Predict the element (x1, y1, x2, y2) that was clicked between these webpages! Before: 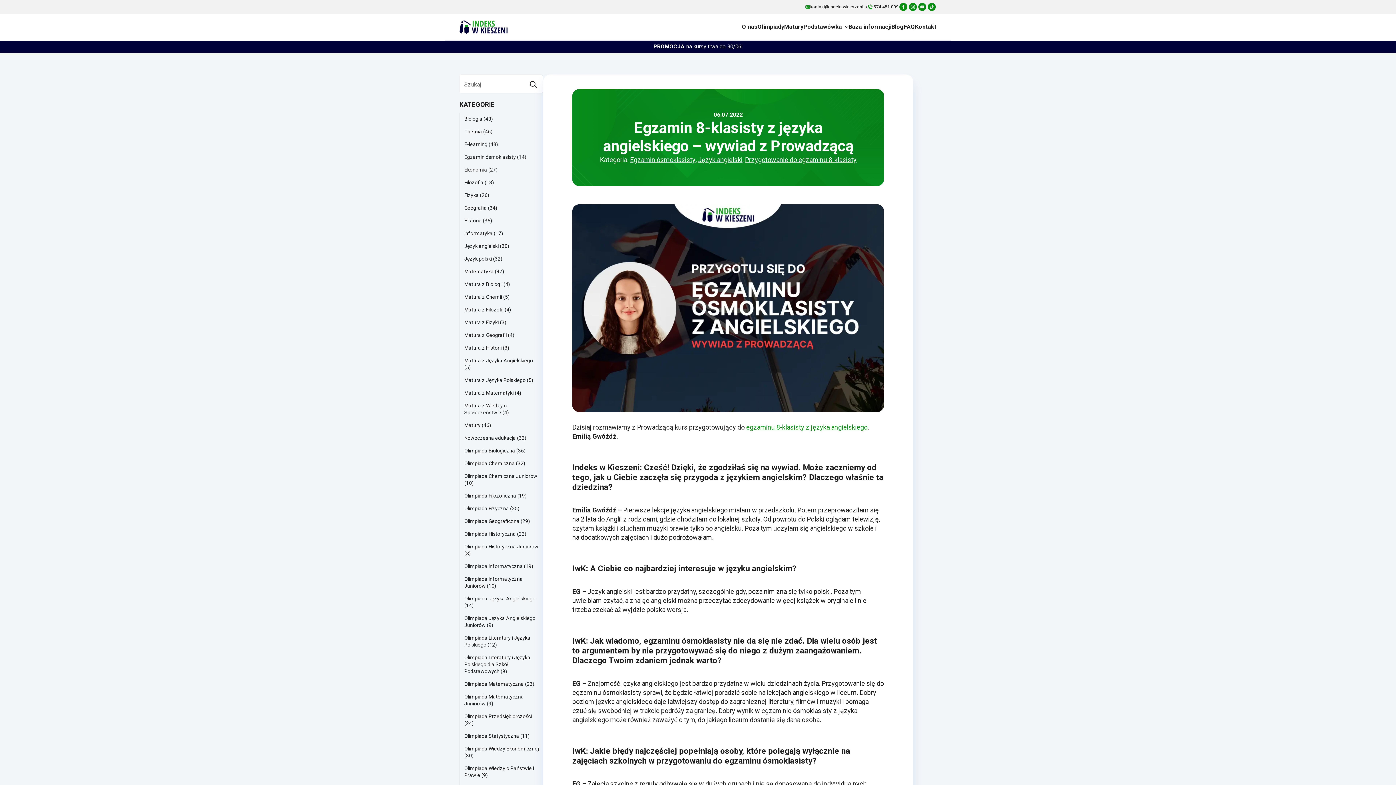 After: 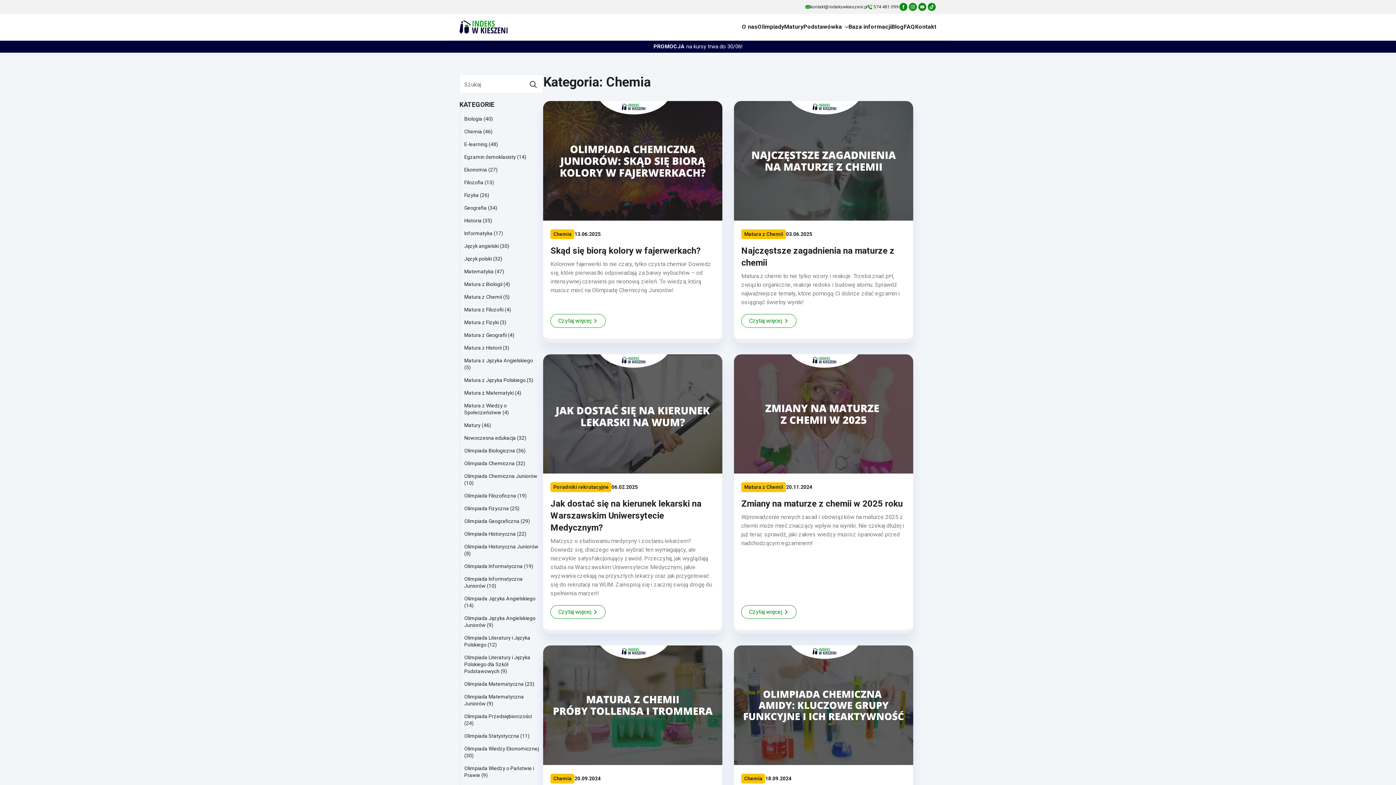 Action: bbox: (464, 128, 482, 134) label: Chemia